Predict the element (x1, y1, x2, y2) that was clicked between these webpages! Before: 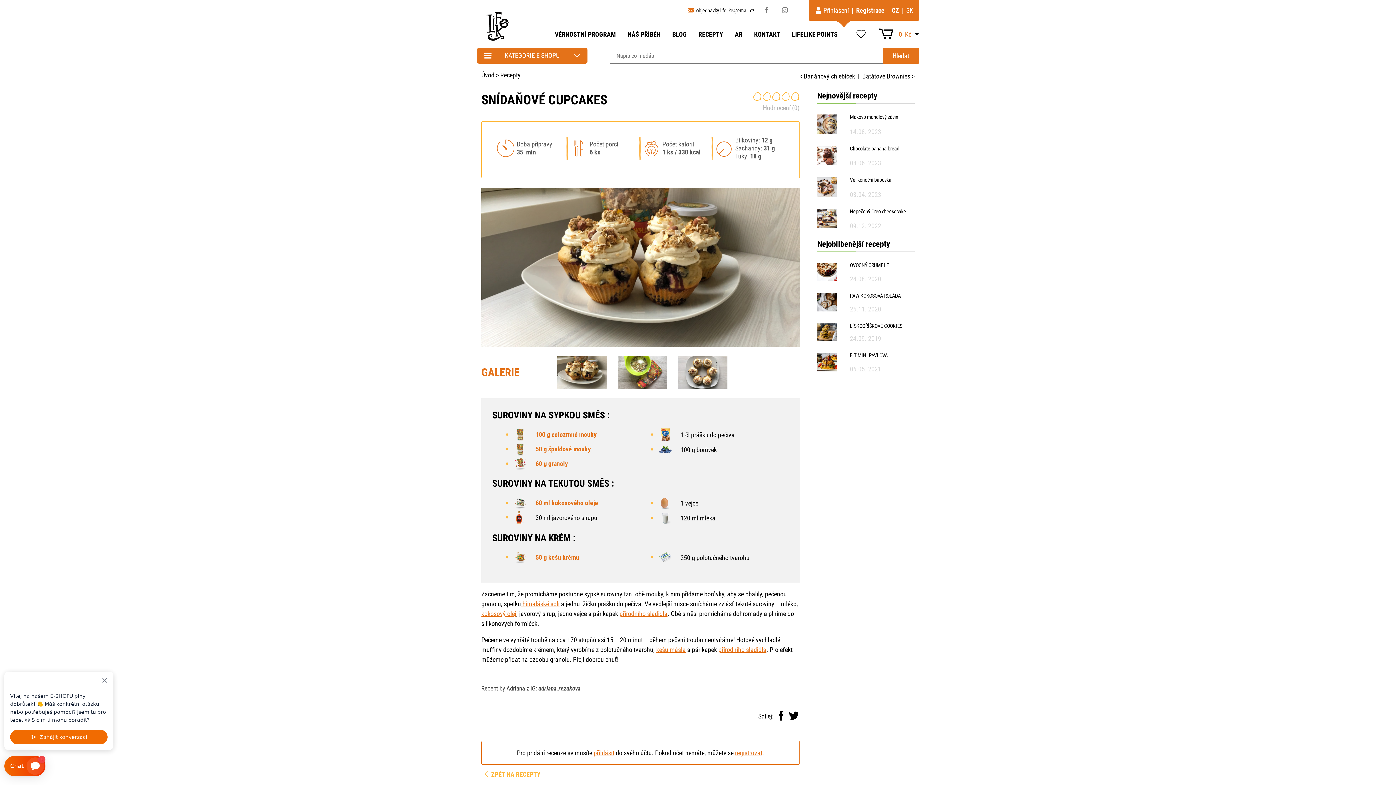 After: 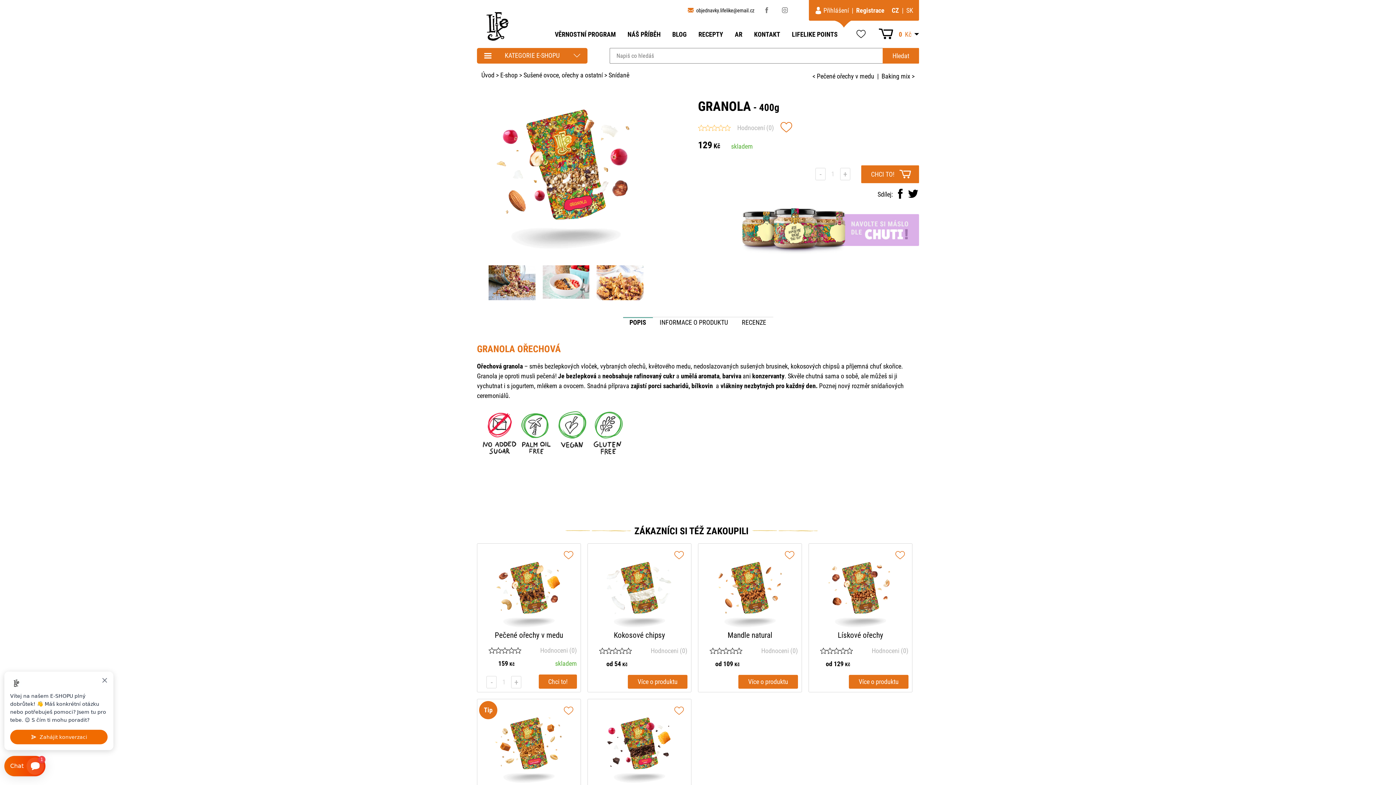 Action: label: • 
 60 g granoly bbox: (505, 459, 568, 467)